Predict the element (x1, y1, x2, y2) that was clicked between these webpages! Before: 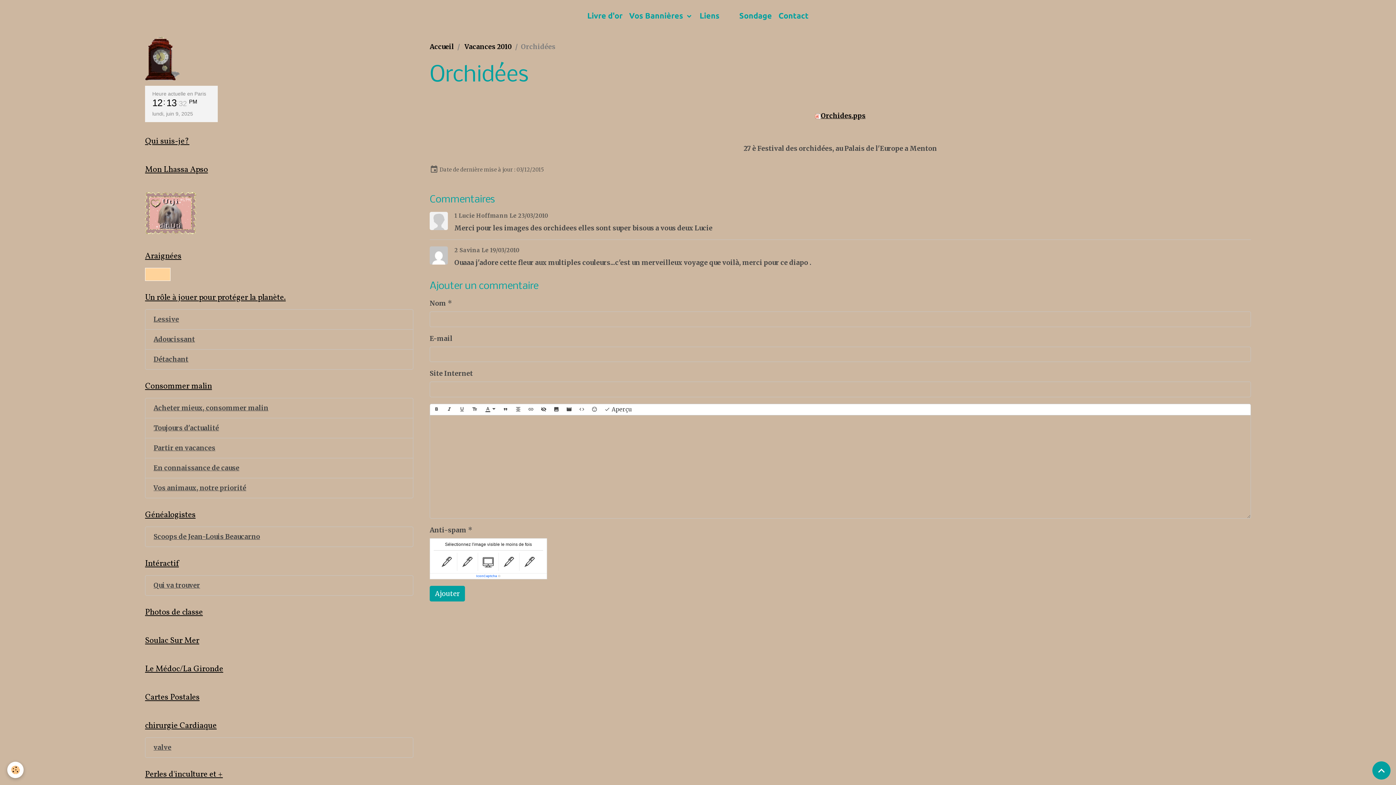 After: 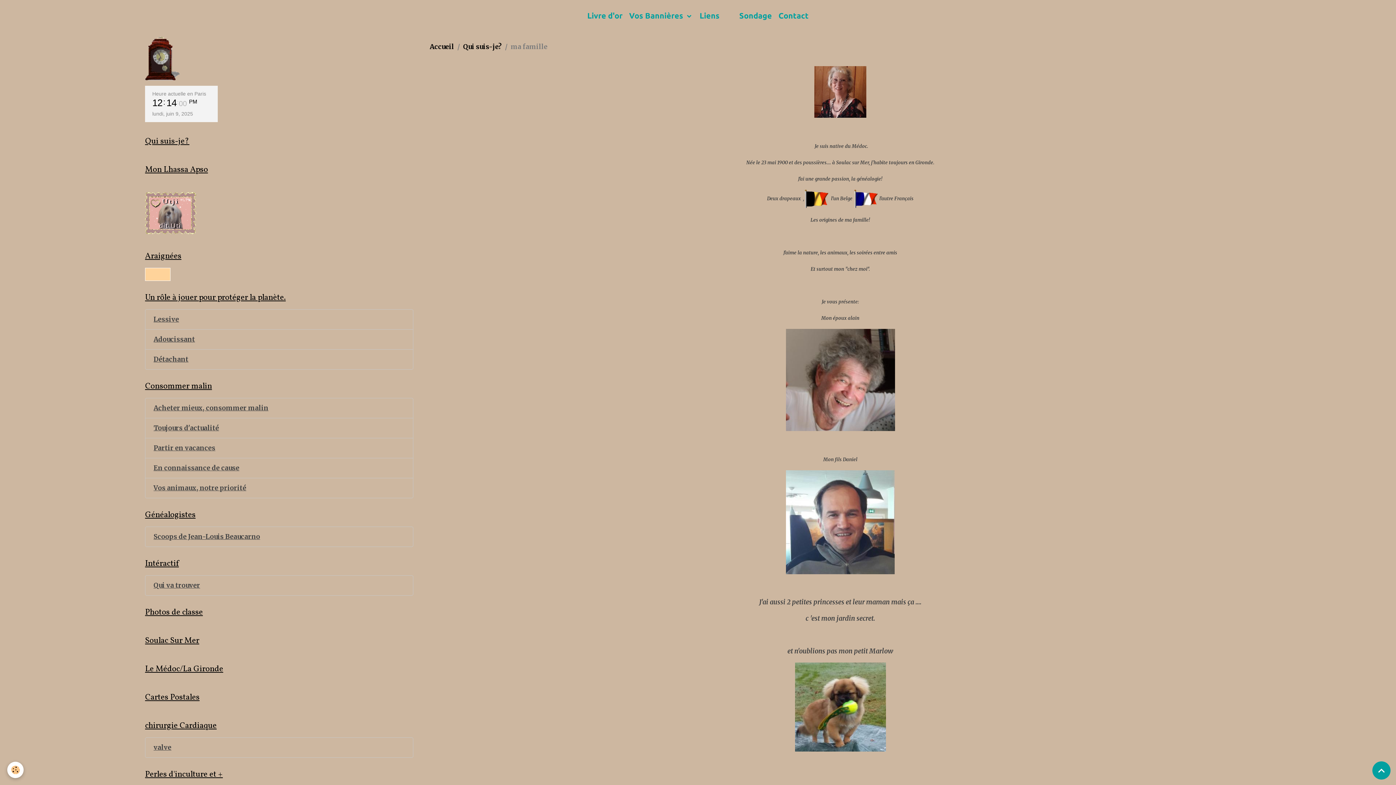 Action: bbox: (145, 268, 170, 281)